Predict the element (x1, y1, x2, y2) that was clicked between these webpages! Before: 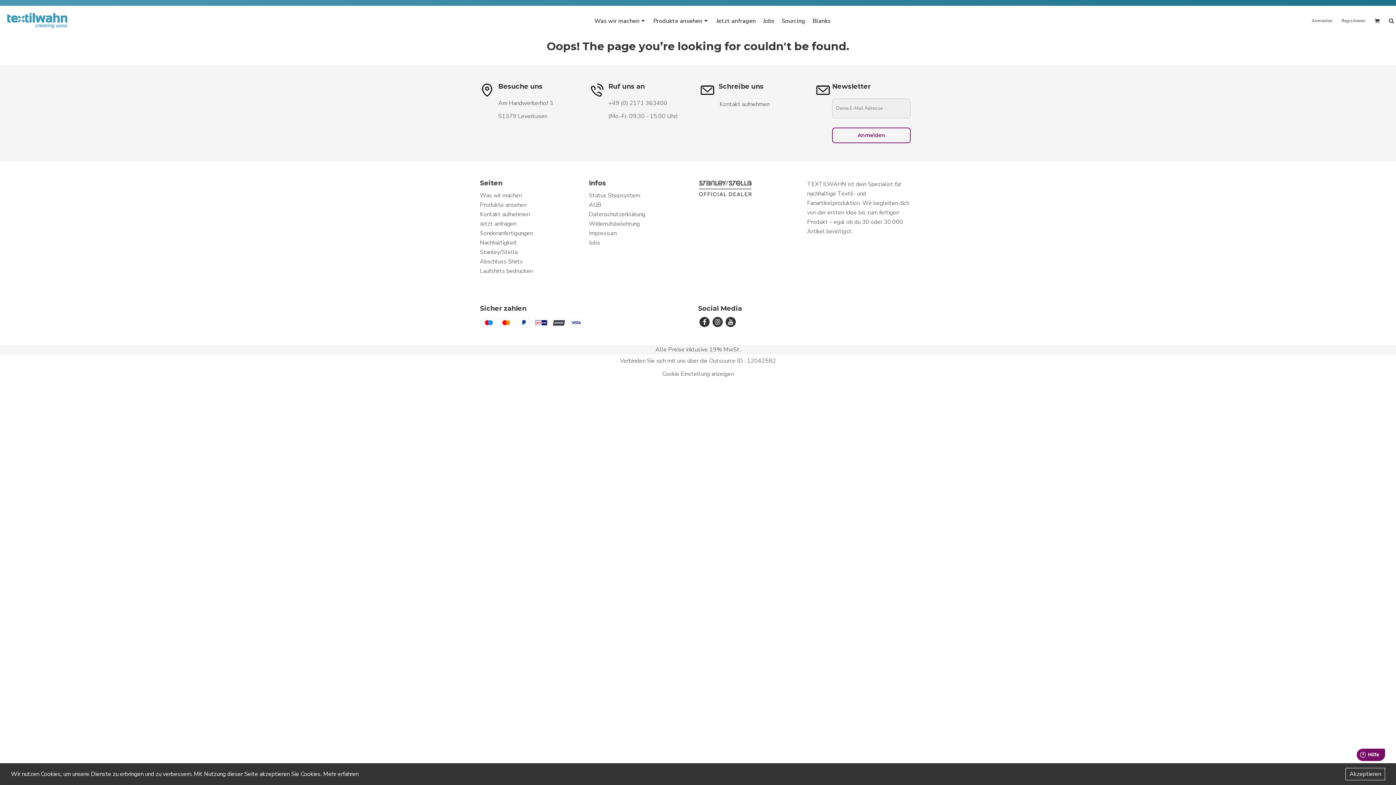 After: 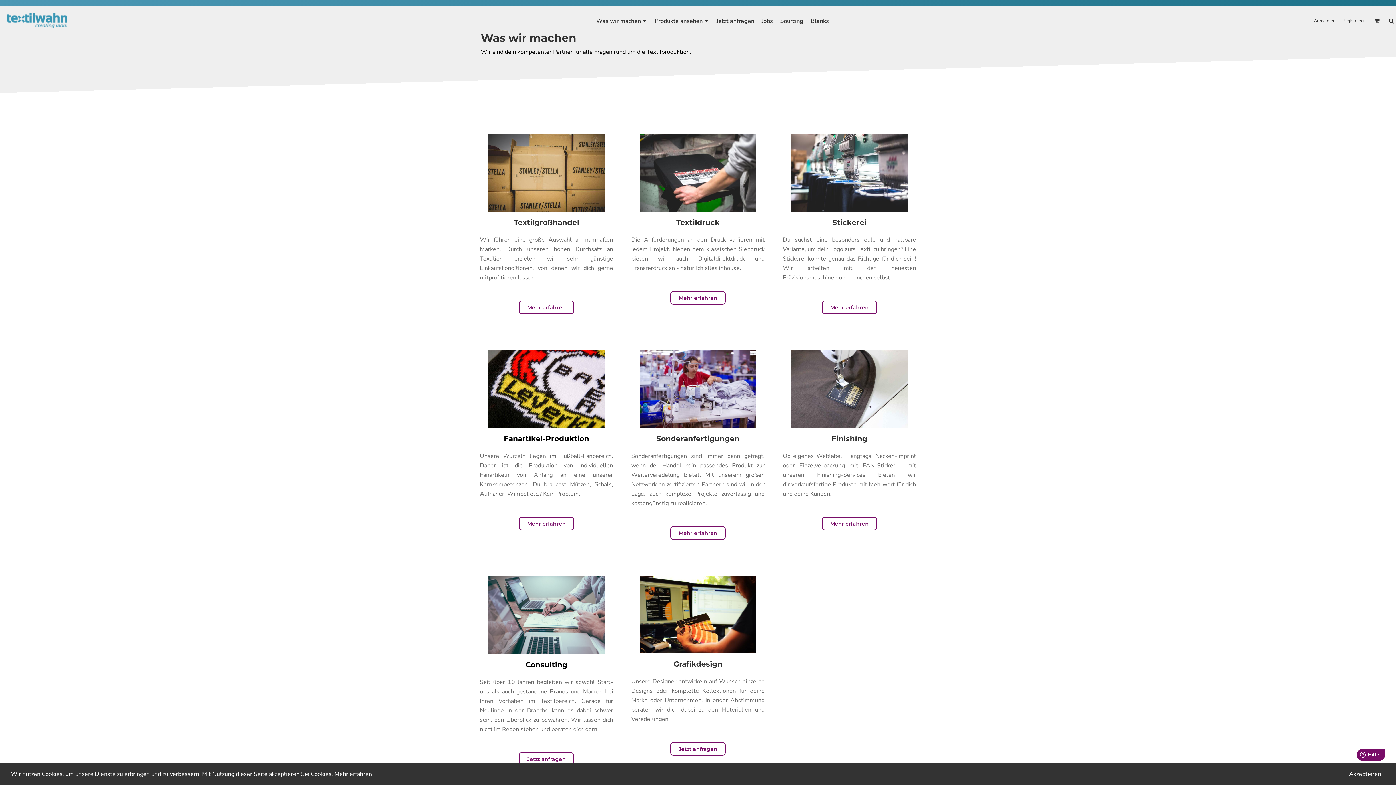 Action: bbox: (594, 16, 646, 24) label: Was wir machen